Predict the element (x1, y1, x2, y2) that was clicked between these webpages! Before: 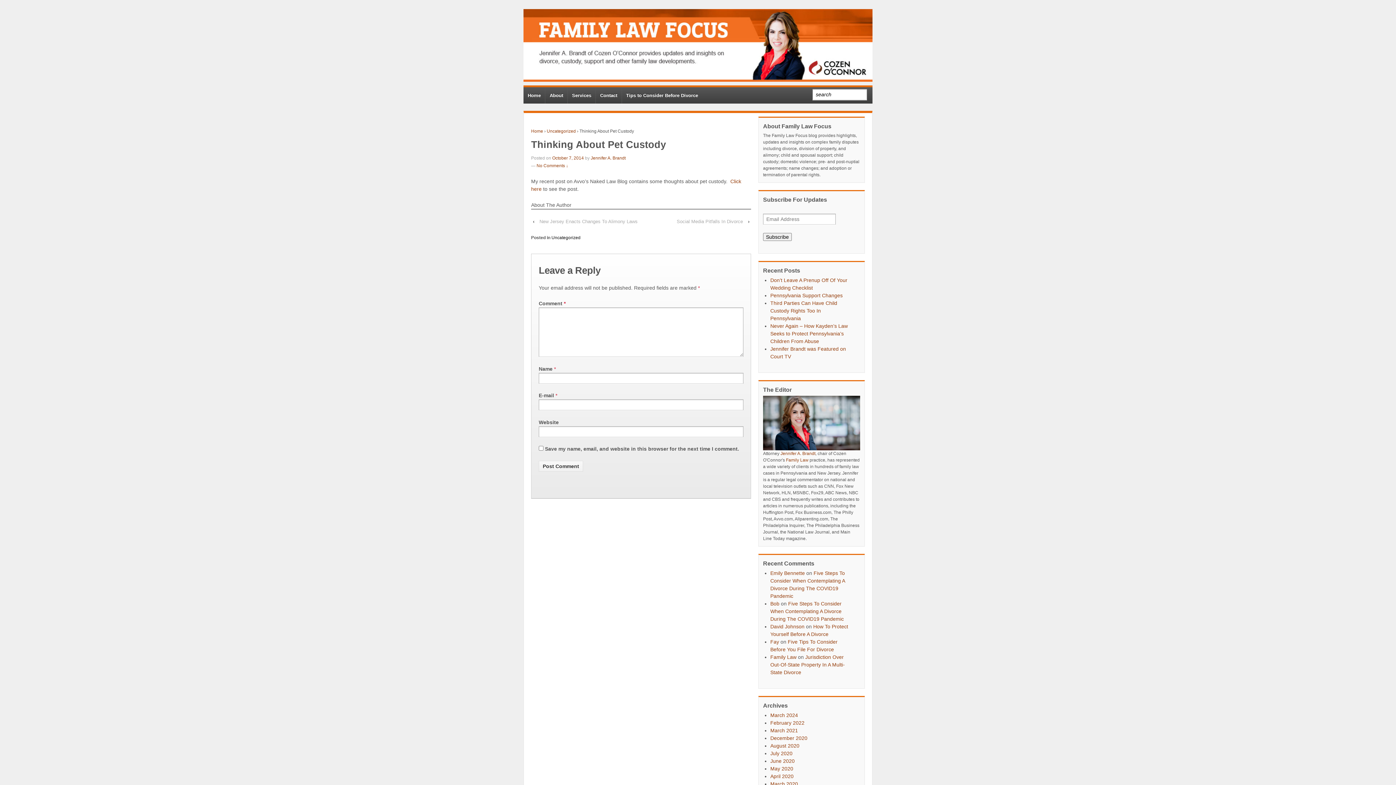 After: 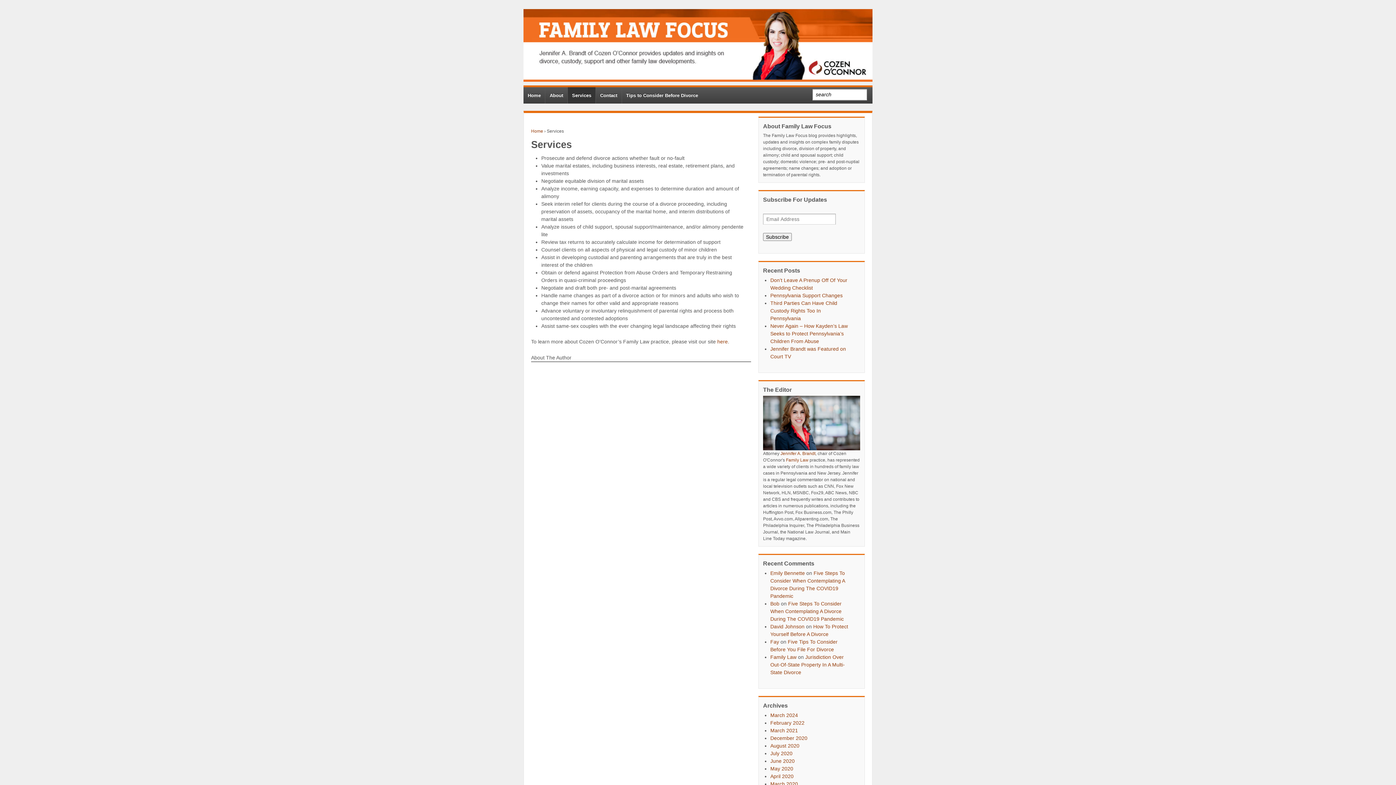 Action: label: Services bbox: (567, 87, 595, 103)